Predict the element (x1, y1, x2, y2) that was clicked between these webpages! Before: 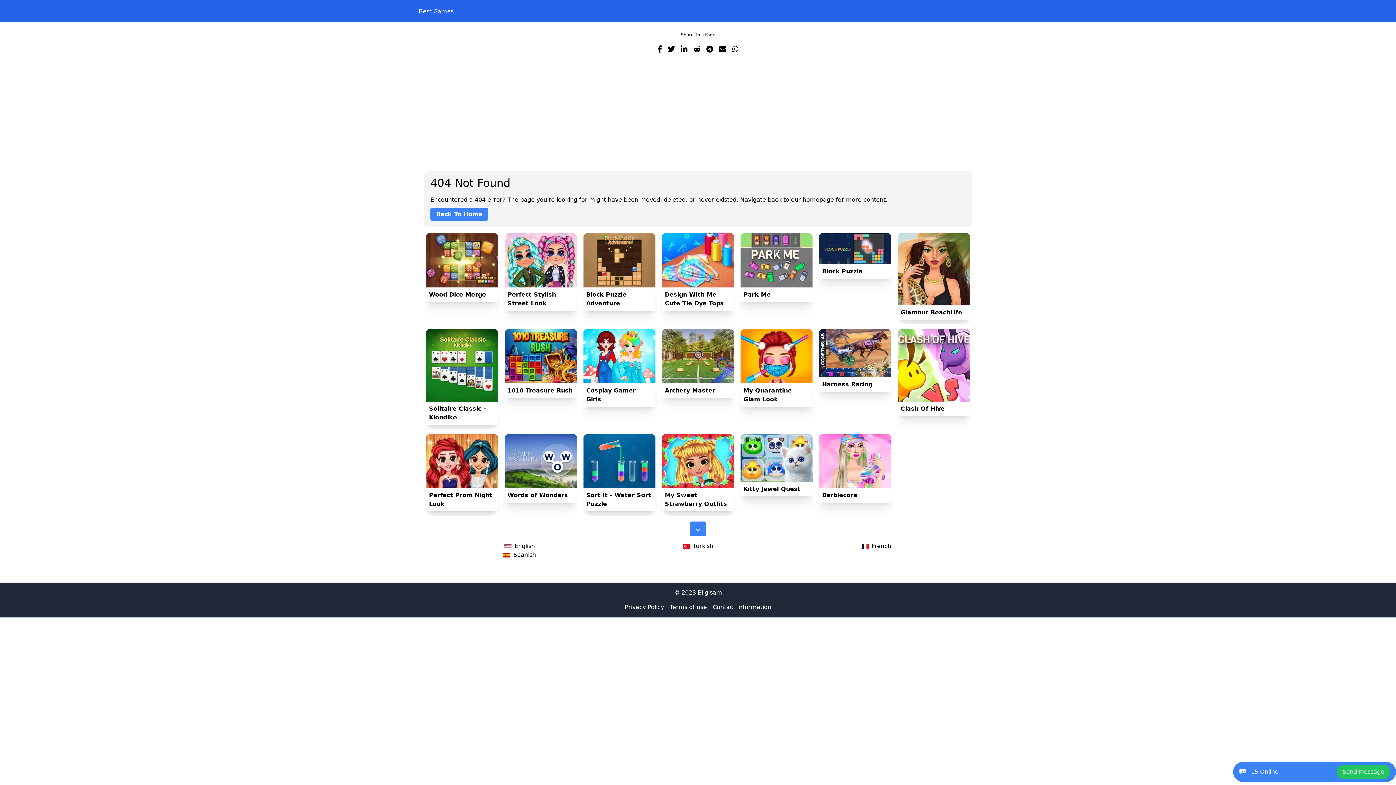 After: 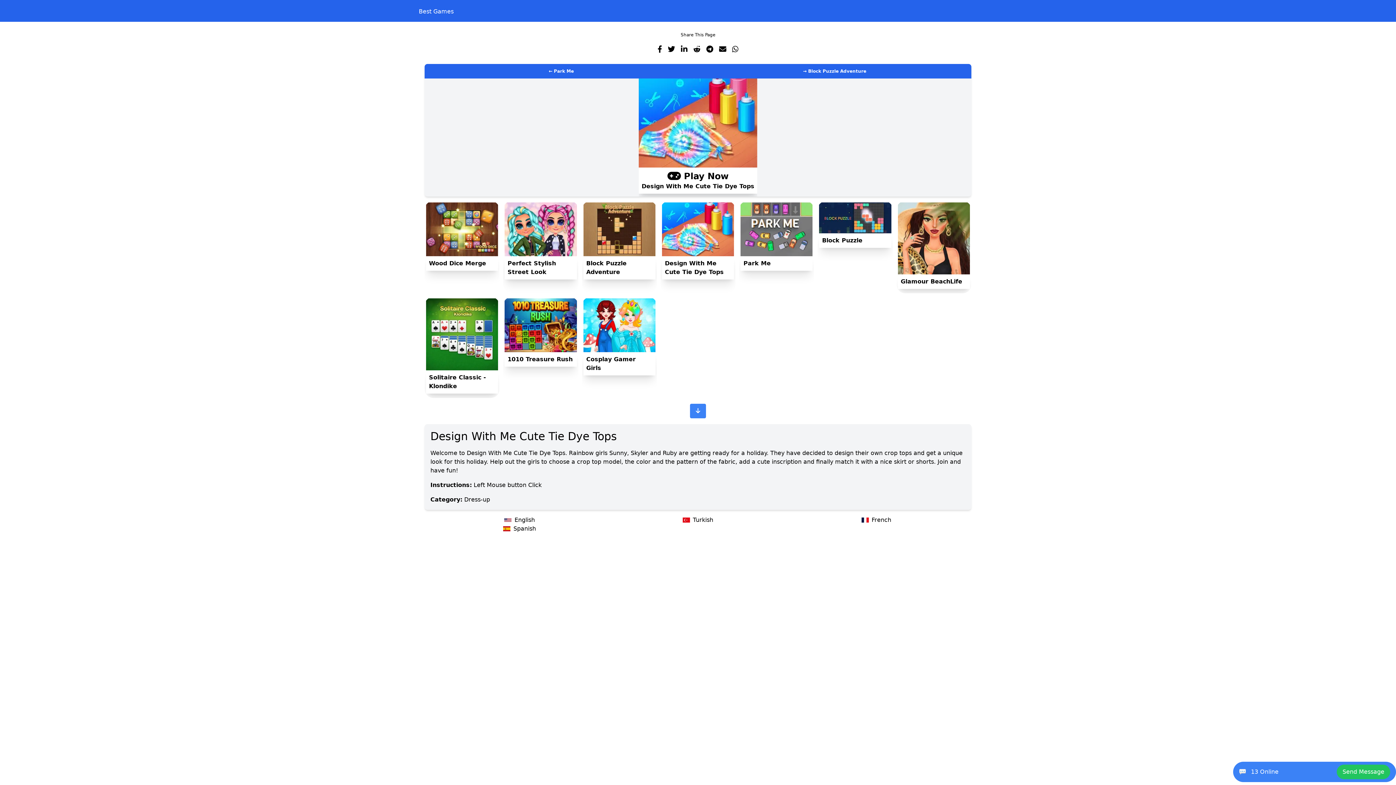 Action: bbox: (662, 233, 734, 310) label: Design With Me Cute Tie Dye Tops